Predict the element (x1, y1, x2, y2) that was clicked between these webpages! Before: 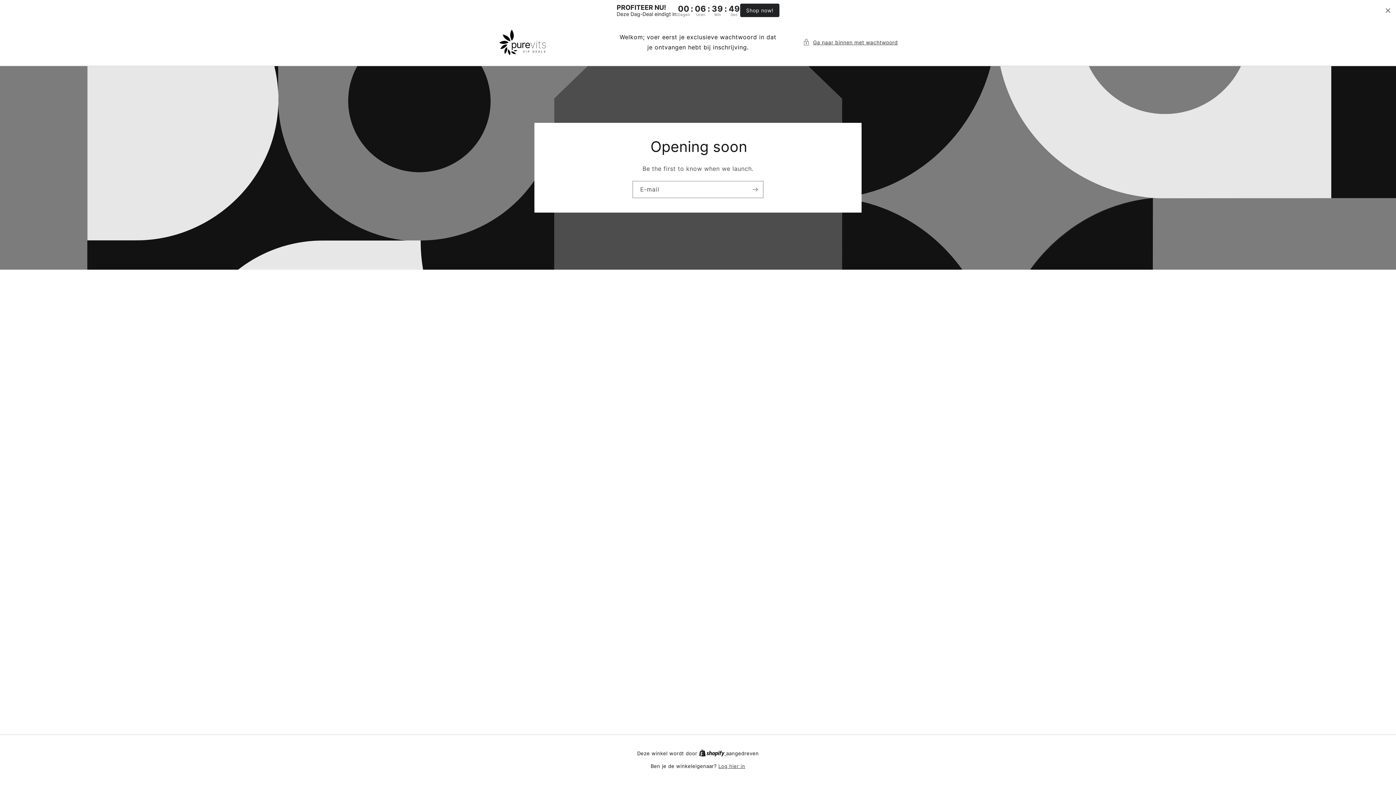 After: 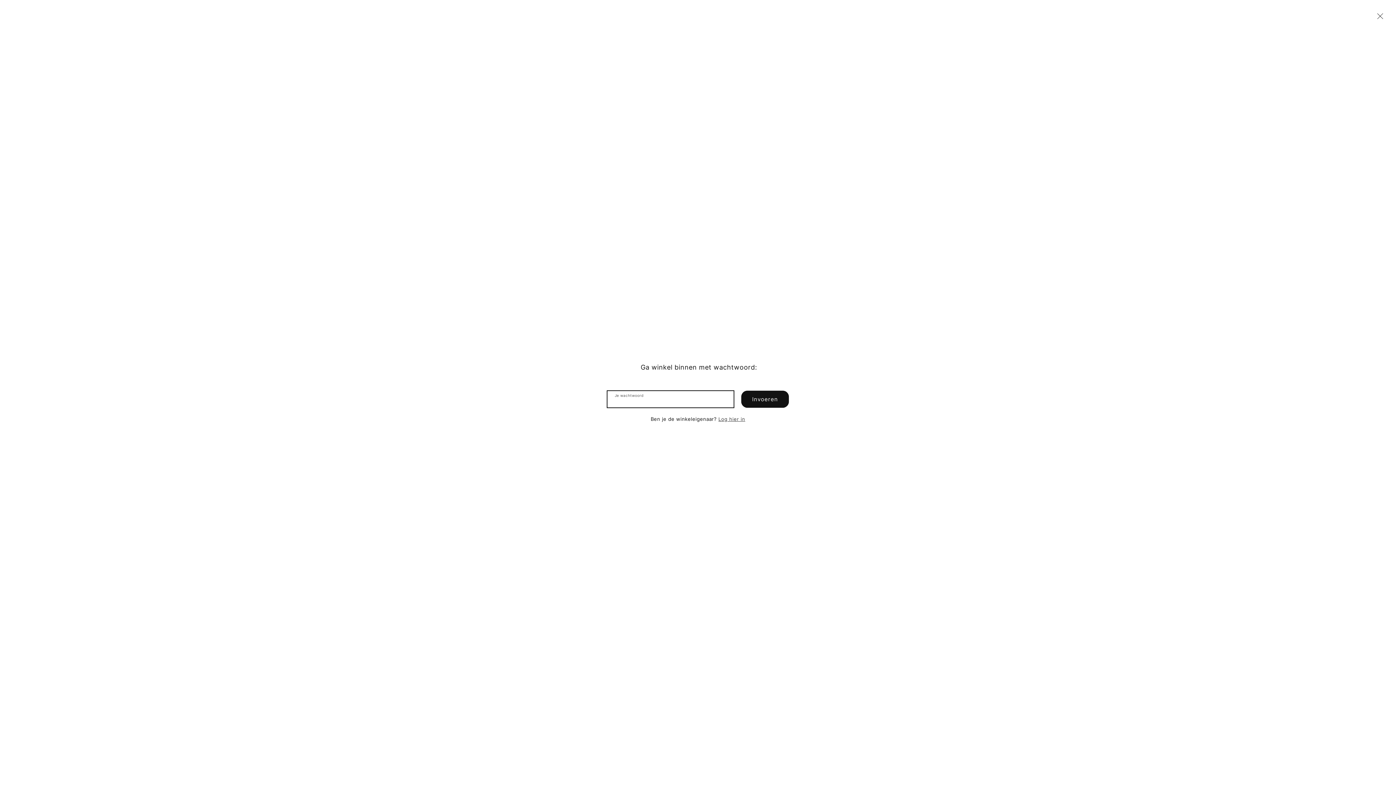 Action: label: Ga naar binnen met wachtwoord bbox: (803, 37, 898, 46)